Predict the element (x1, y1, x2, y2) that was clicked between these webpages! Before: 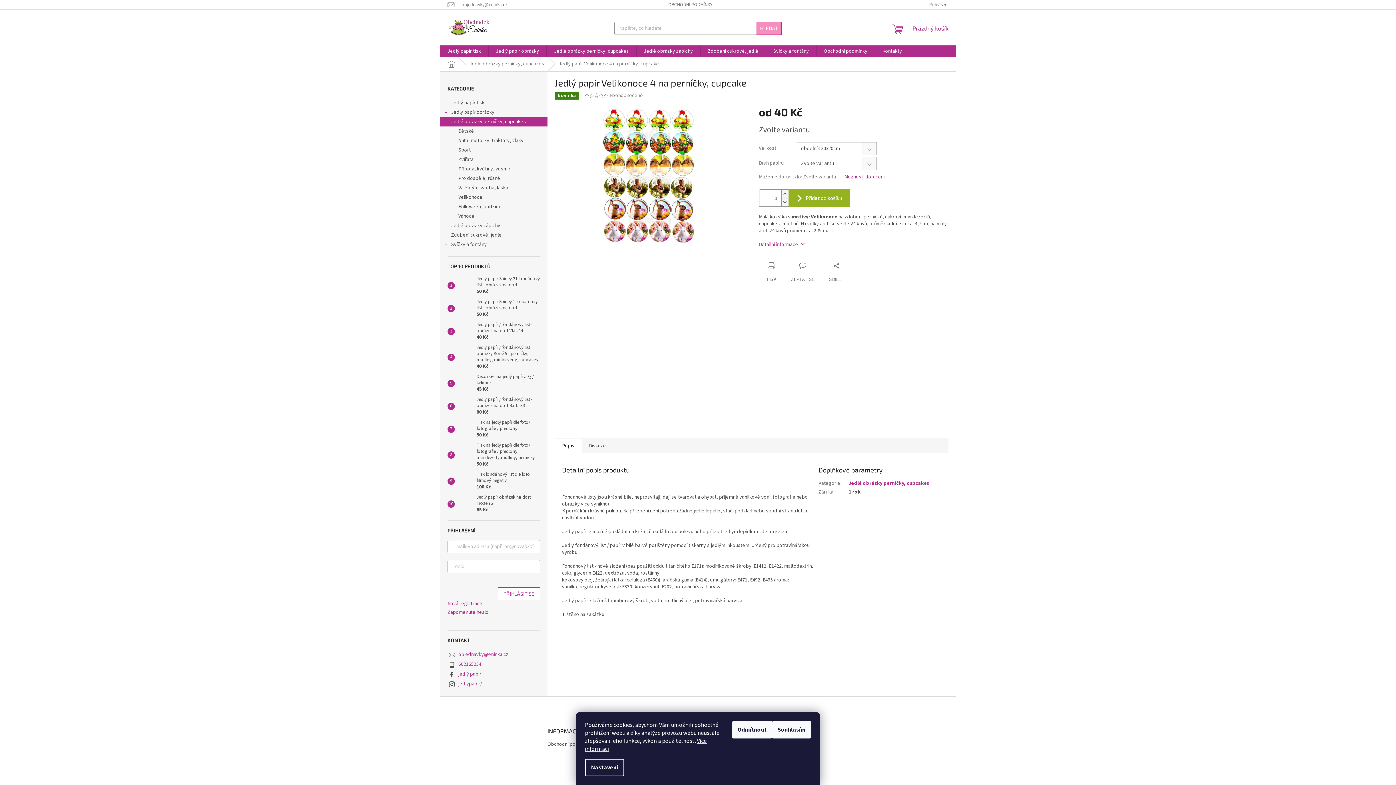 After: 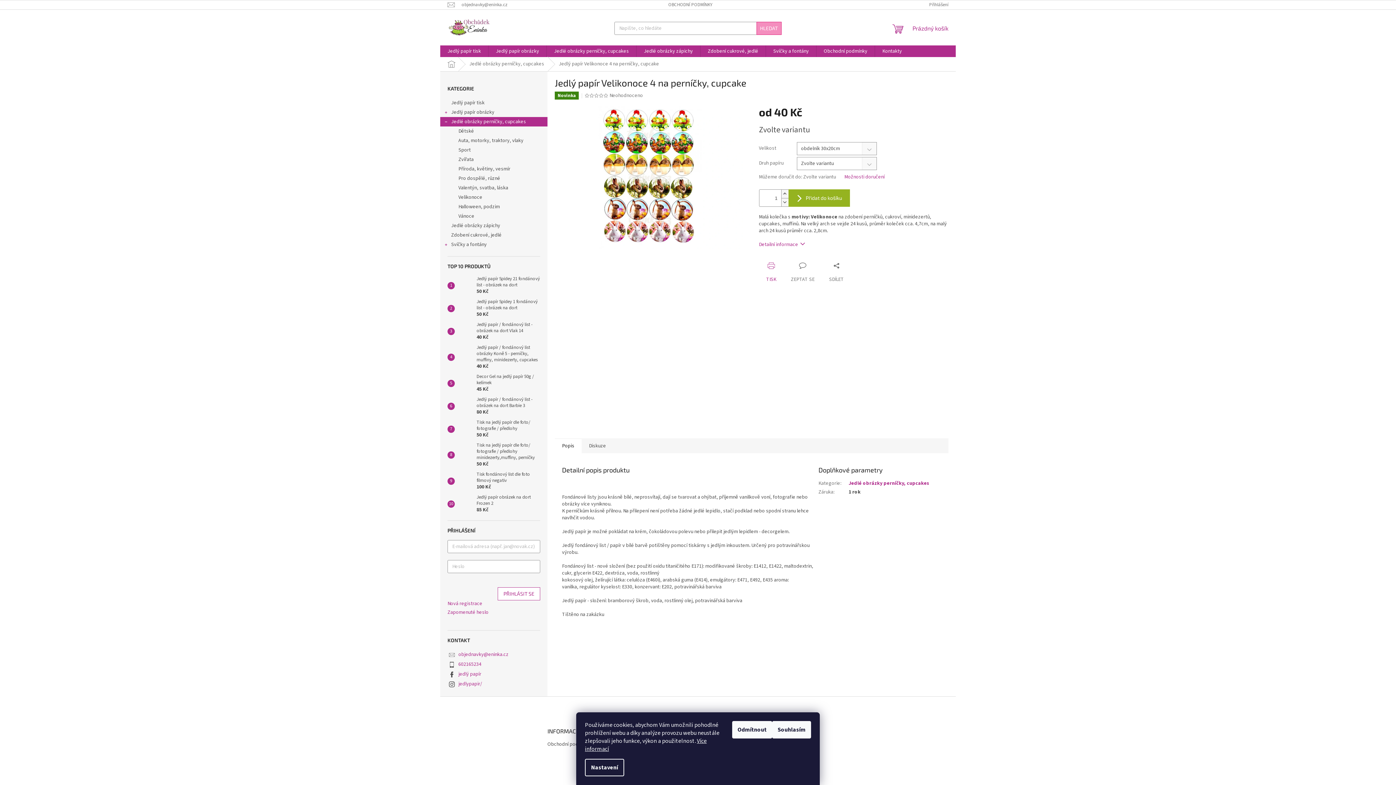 Action: label: TISK bbox: (759, 262, 783, 283)